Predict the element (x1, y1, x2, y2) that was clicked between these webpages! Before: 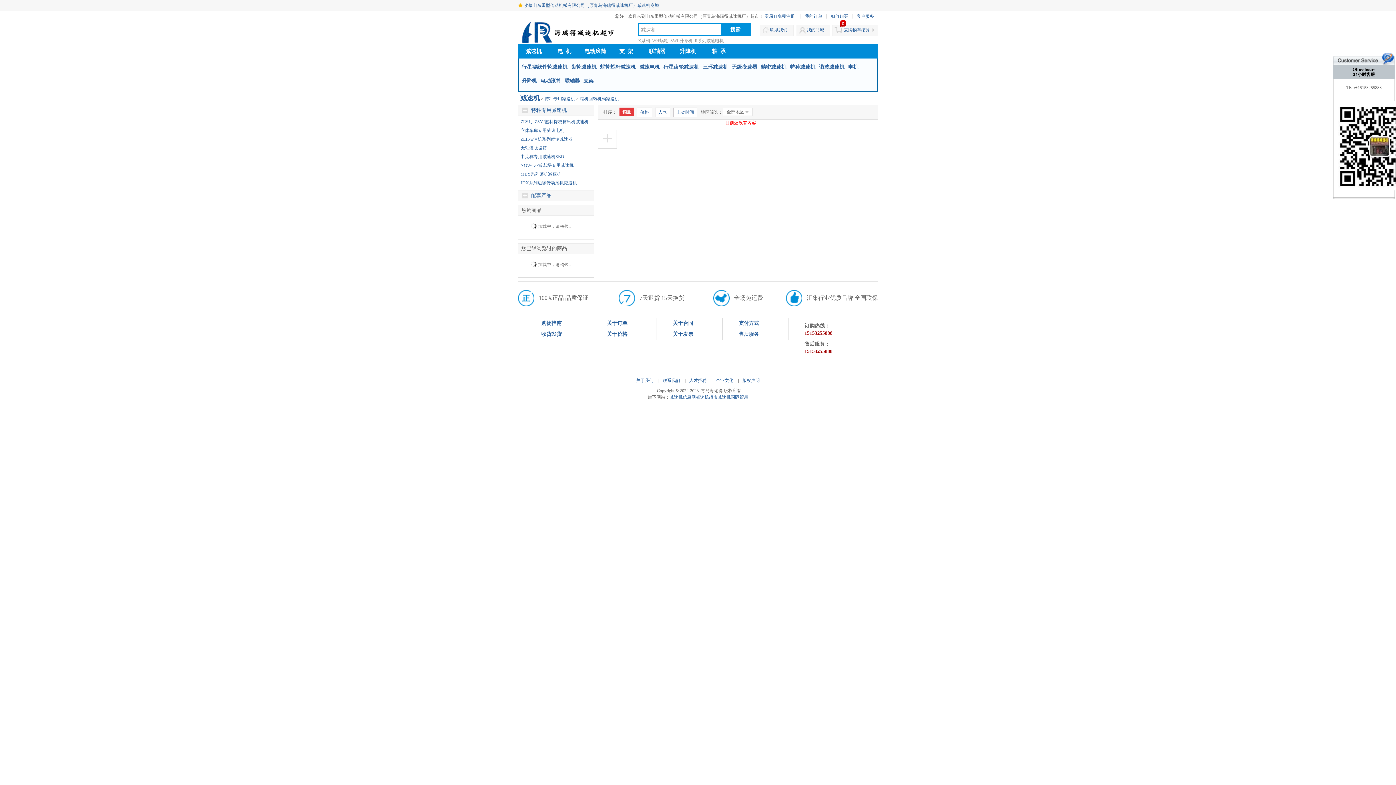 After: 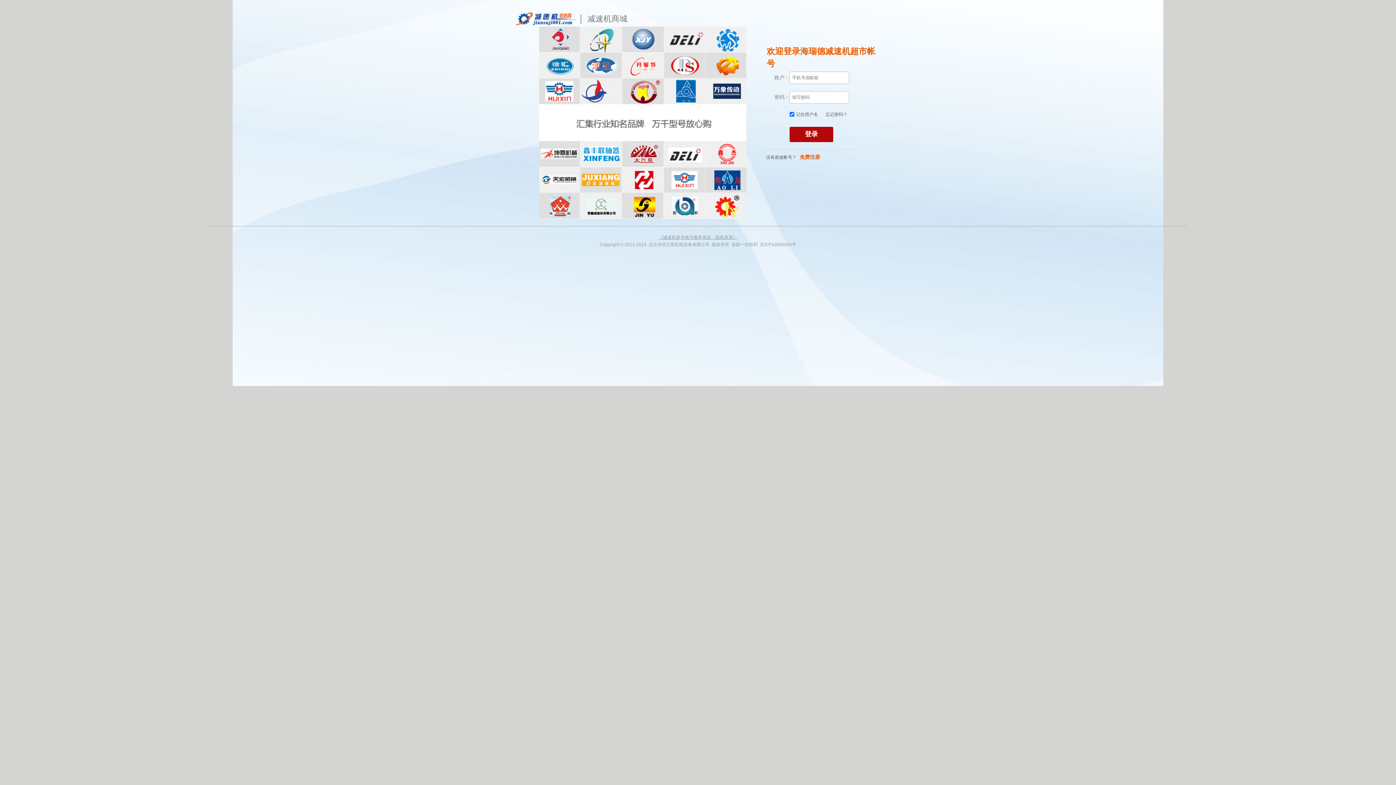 Action: label: 去购物车结算 bbox: (844, 27, 870, 32)